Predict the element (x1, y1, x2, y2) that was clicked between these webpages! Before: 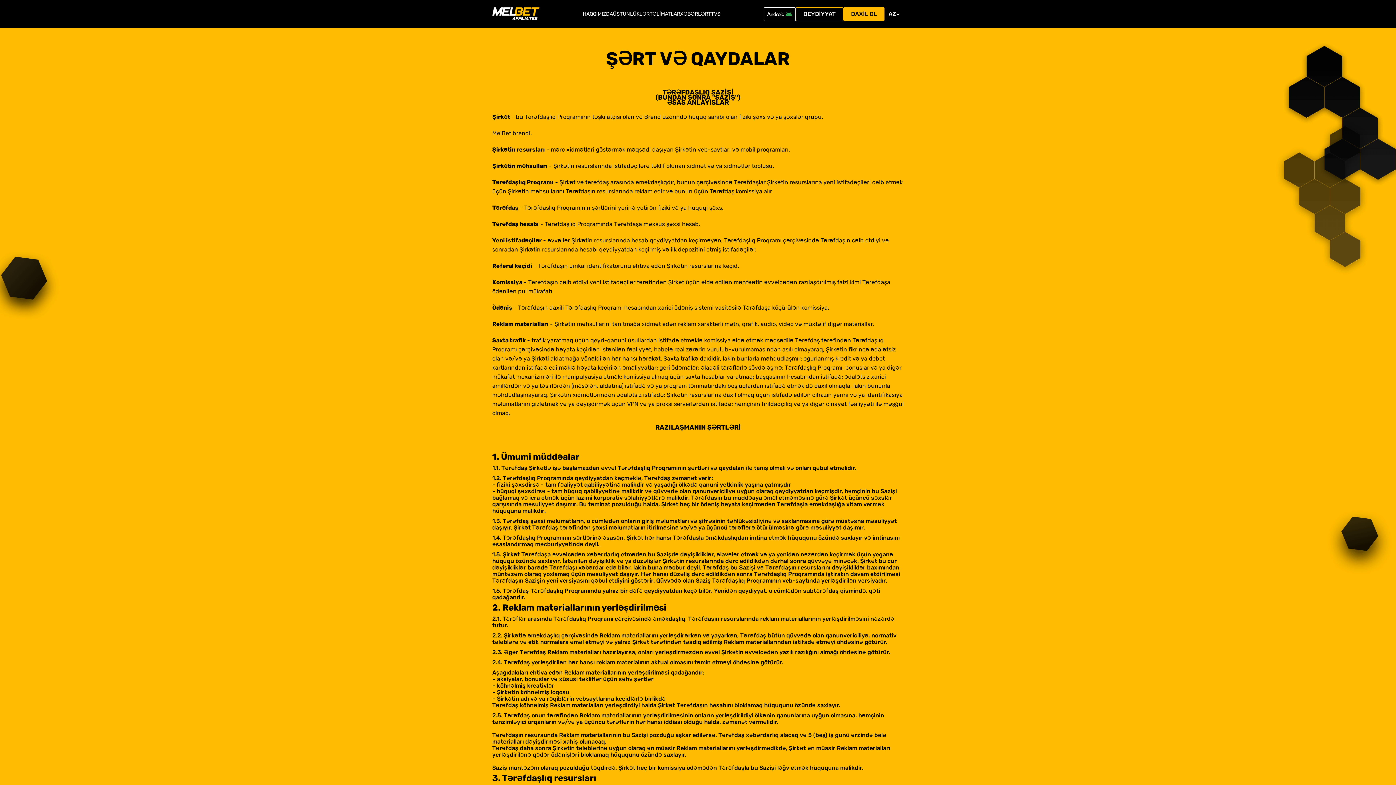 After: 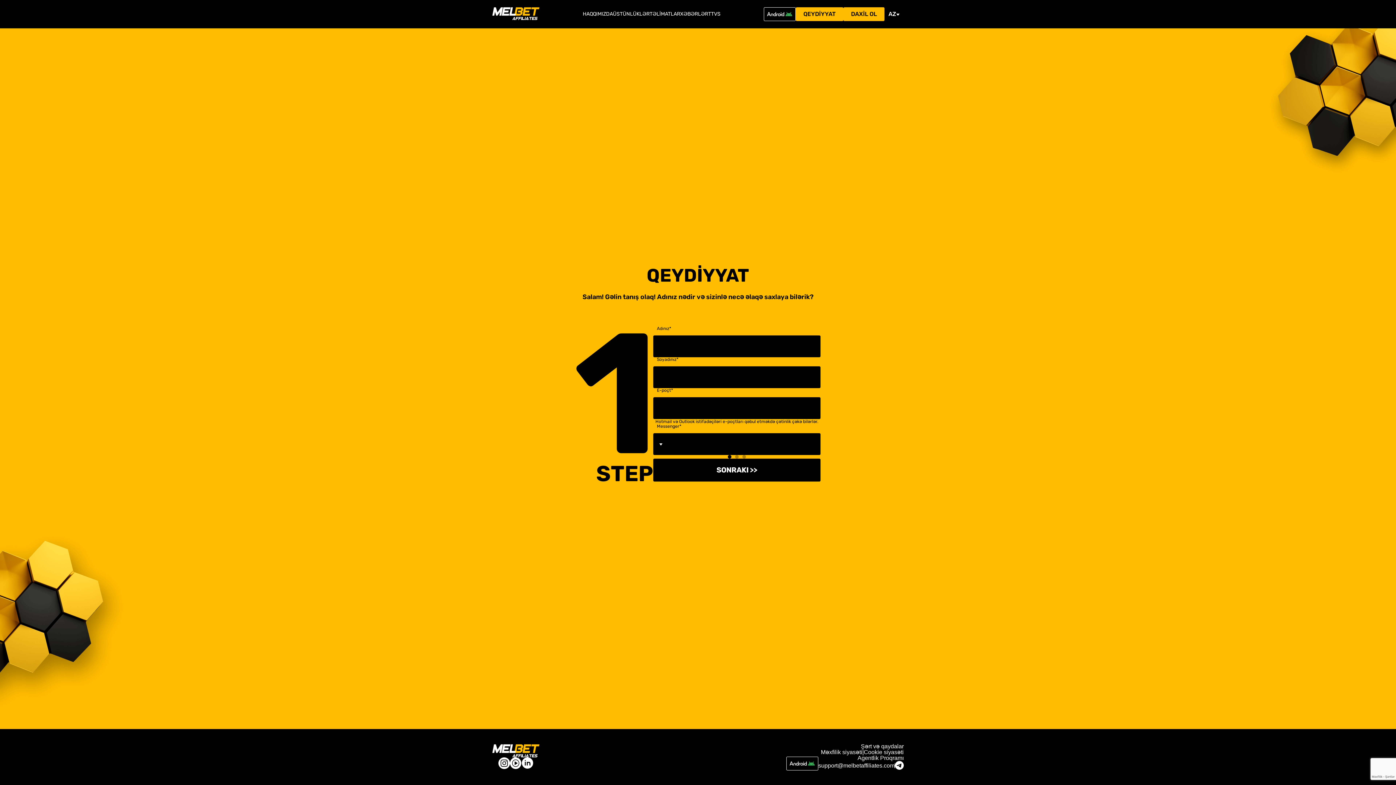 Action: label: QEYDİYYAT bbox: (796, 7, 843, 21)